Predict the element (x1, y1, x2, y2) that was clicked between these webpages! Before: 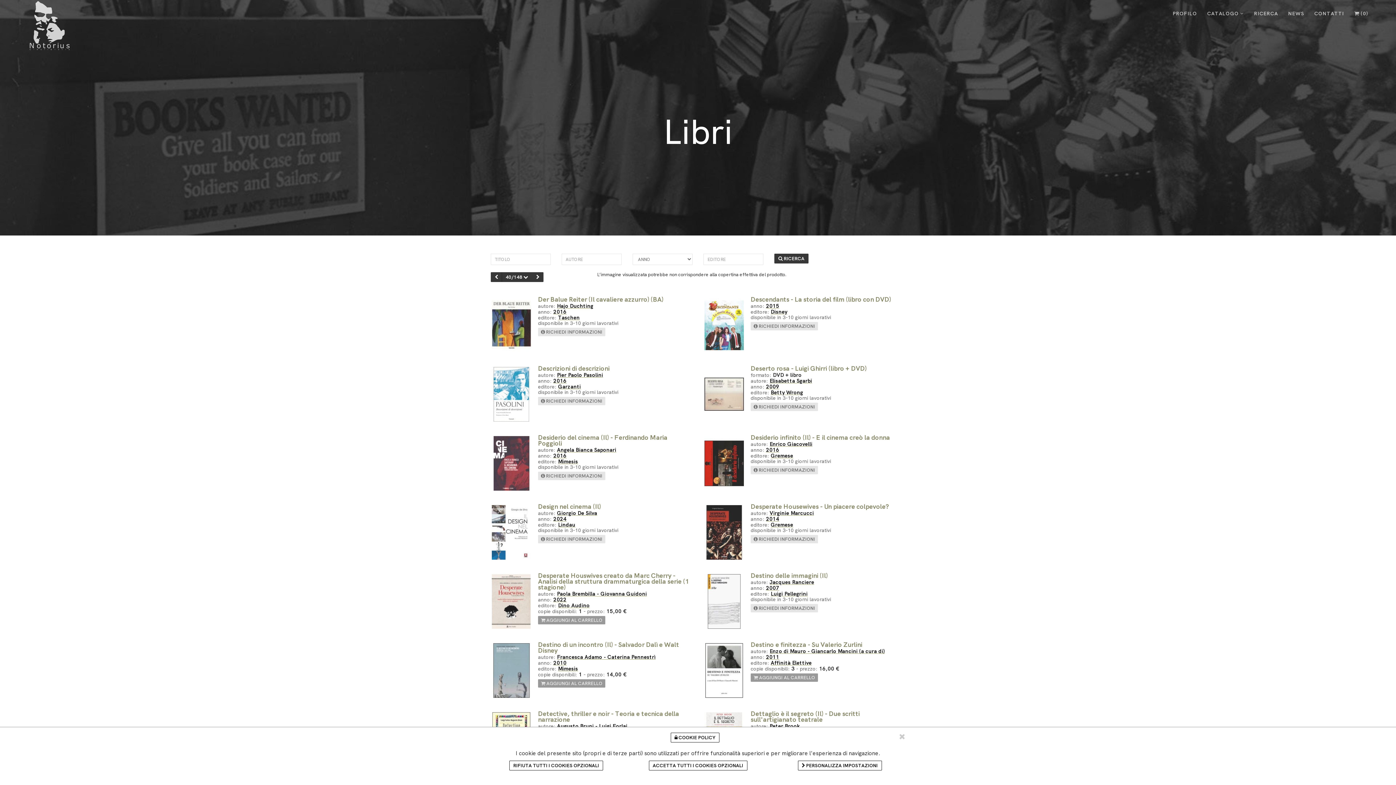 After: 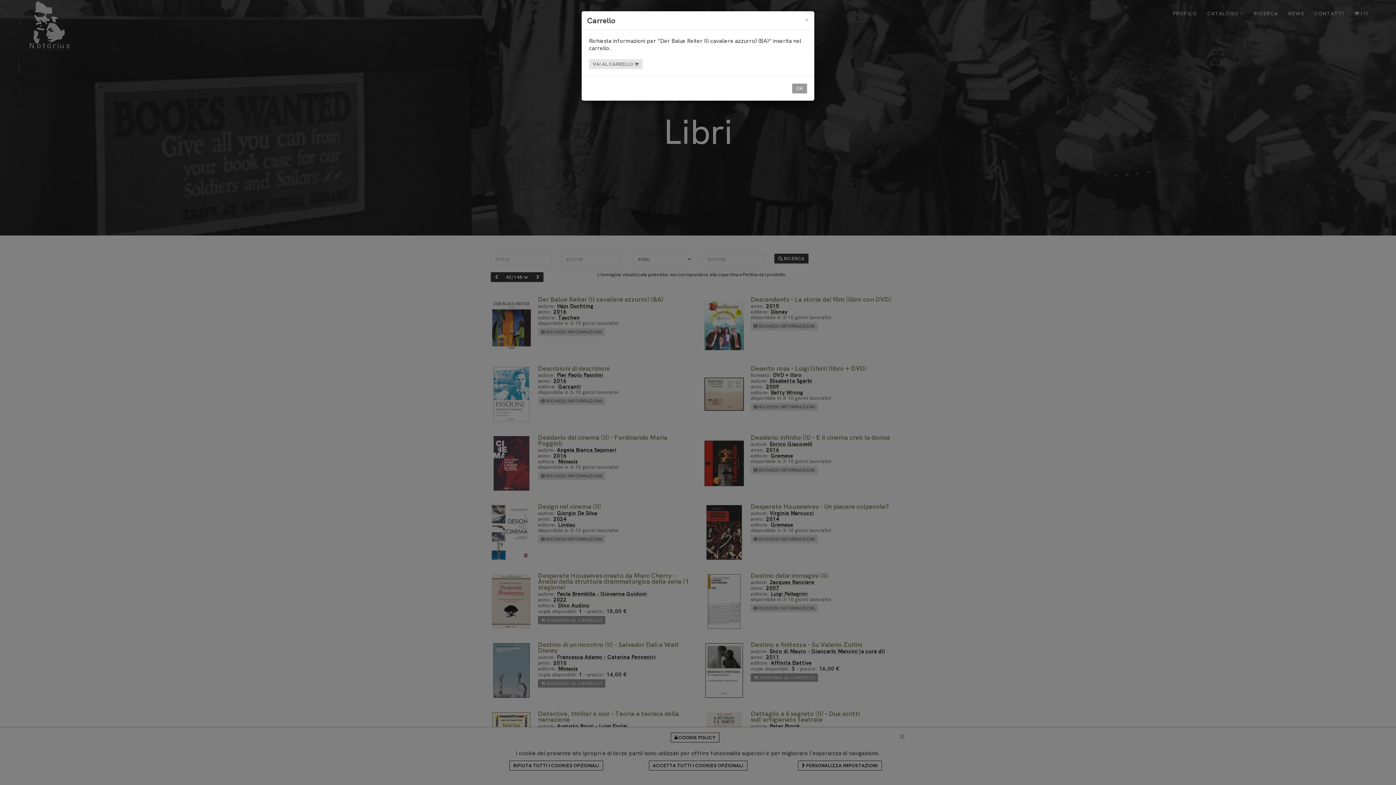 Action: bbox: (538, 327, 605, 336) label:  RICHIEDI INFORMAZIONI